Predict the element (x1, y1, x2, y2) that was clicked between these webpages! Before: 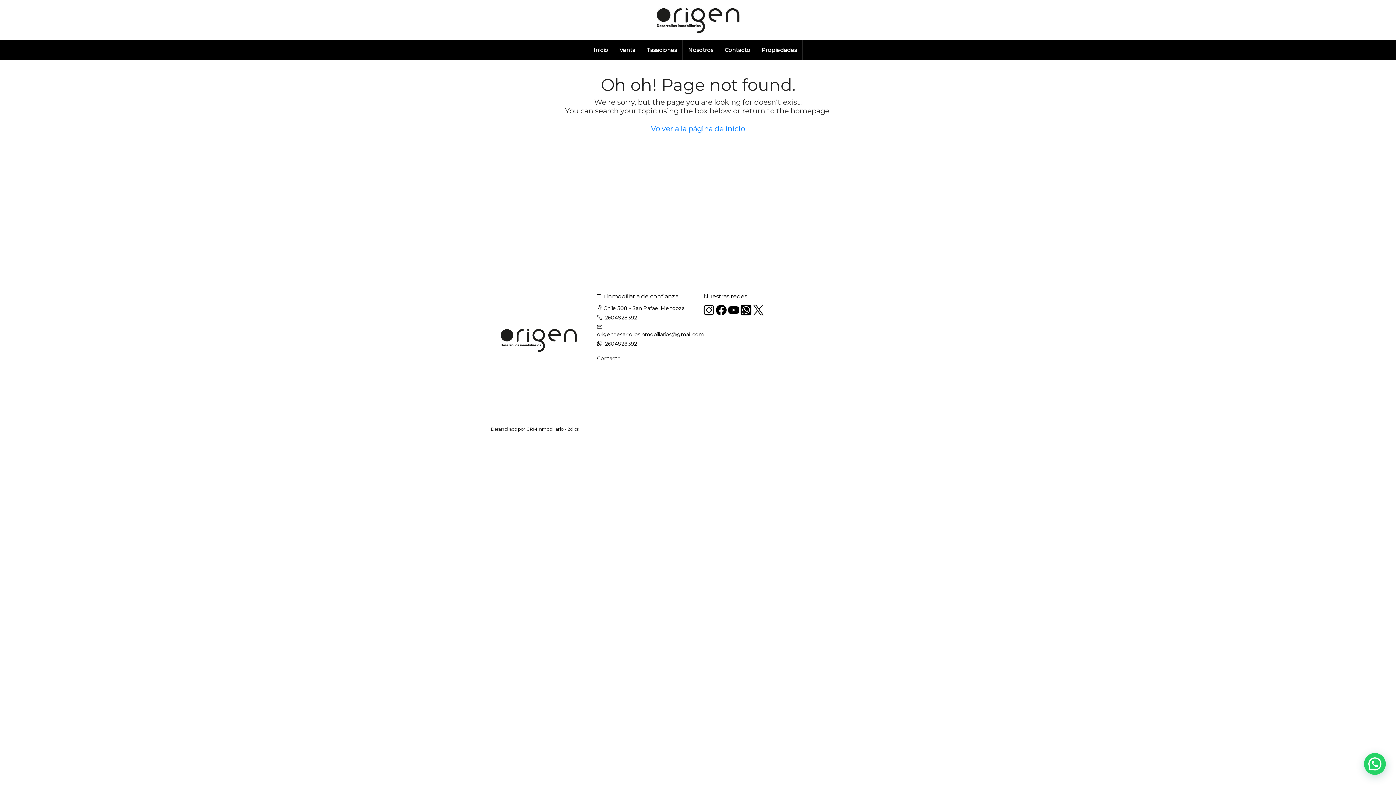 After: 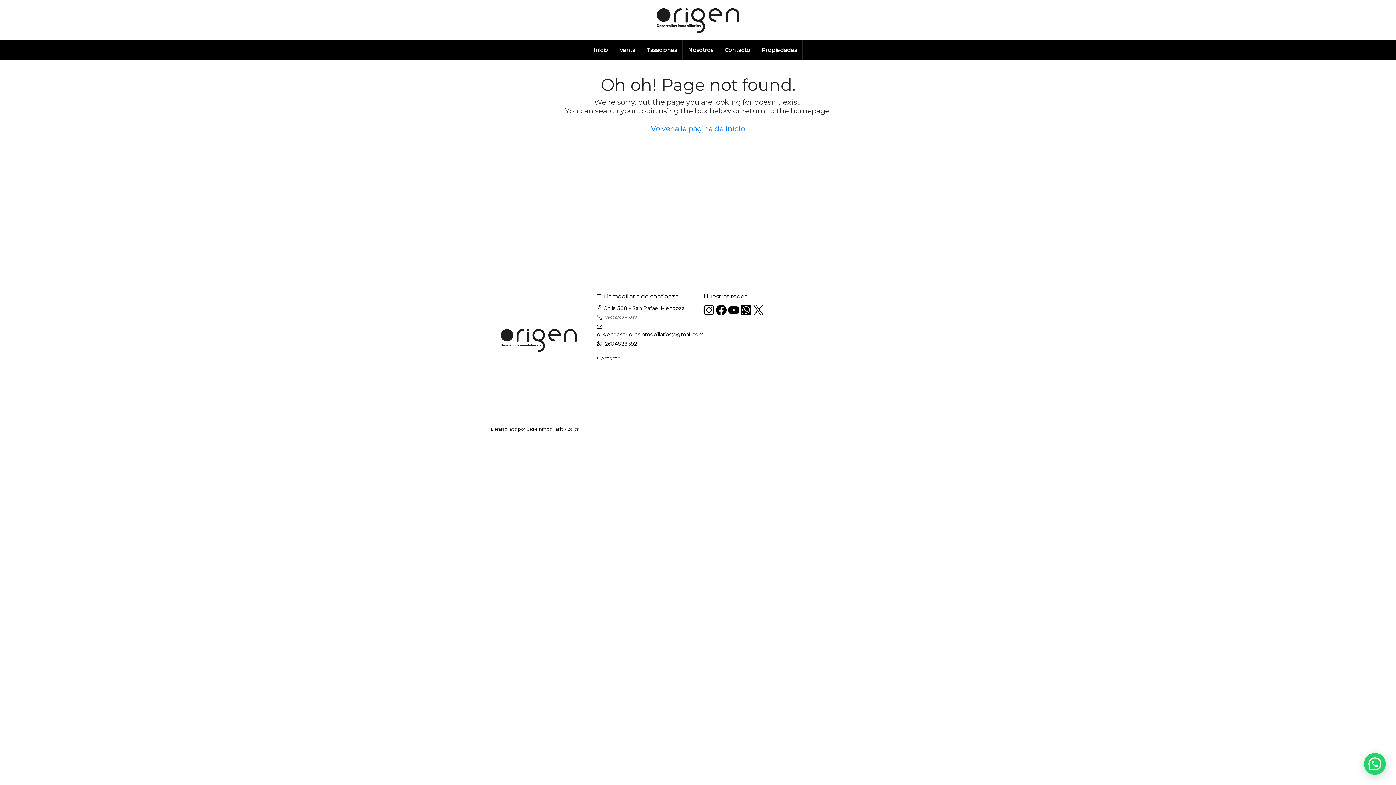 Action: bbox: (605, 314, 637, 321) label: 2604828392